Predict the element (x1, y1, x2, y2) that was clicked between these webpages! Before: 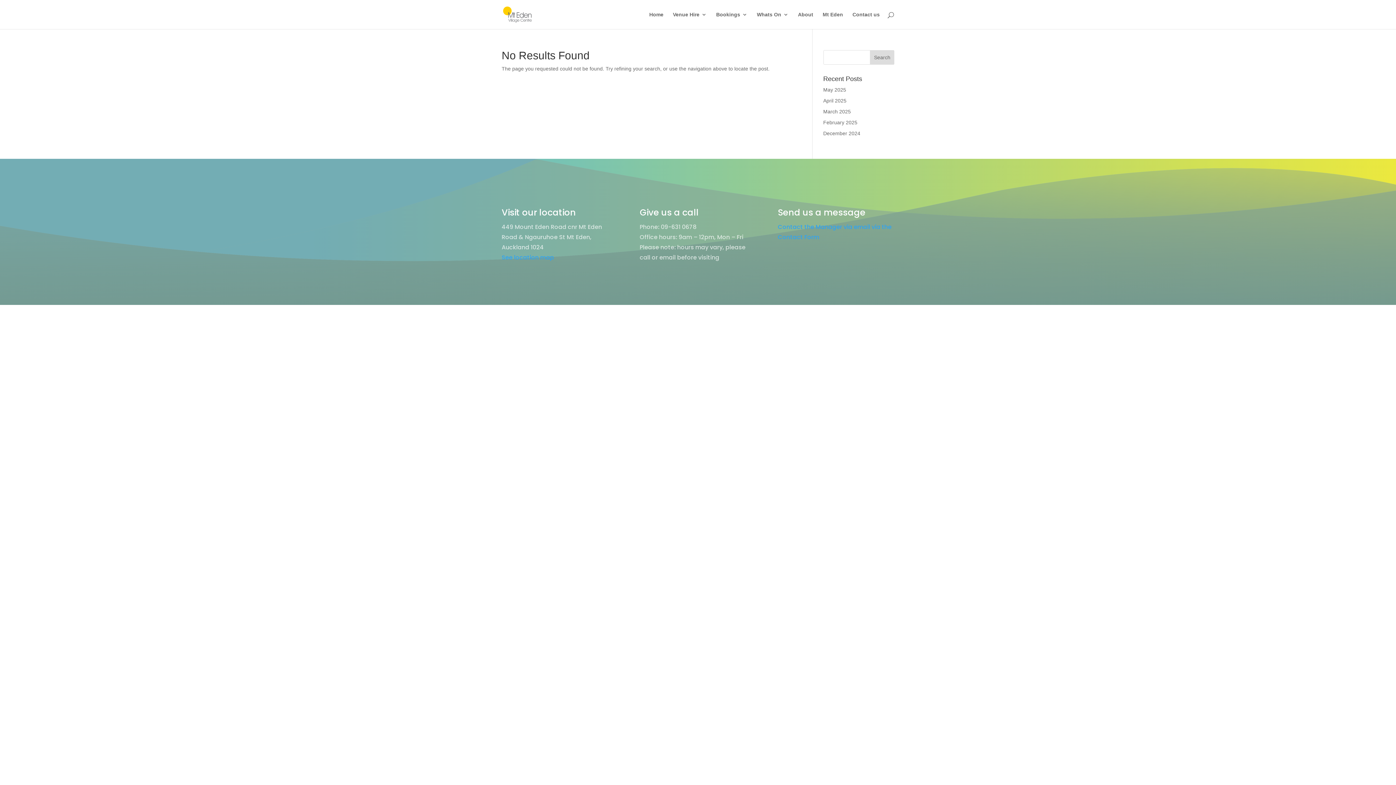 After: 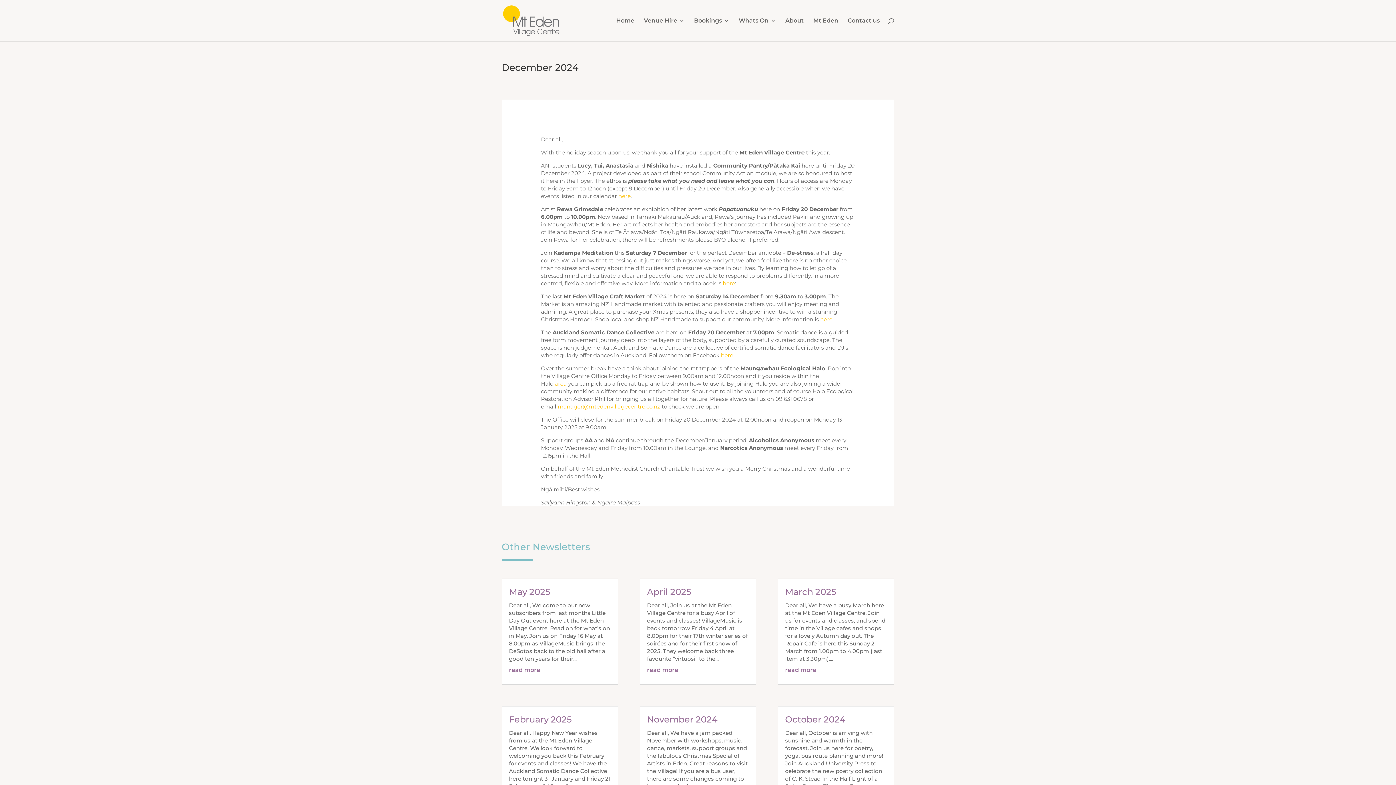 Action: bbox: (823, 130, 860, 136) label: December 2024